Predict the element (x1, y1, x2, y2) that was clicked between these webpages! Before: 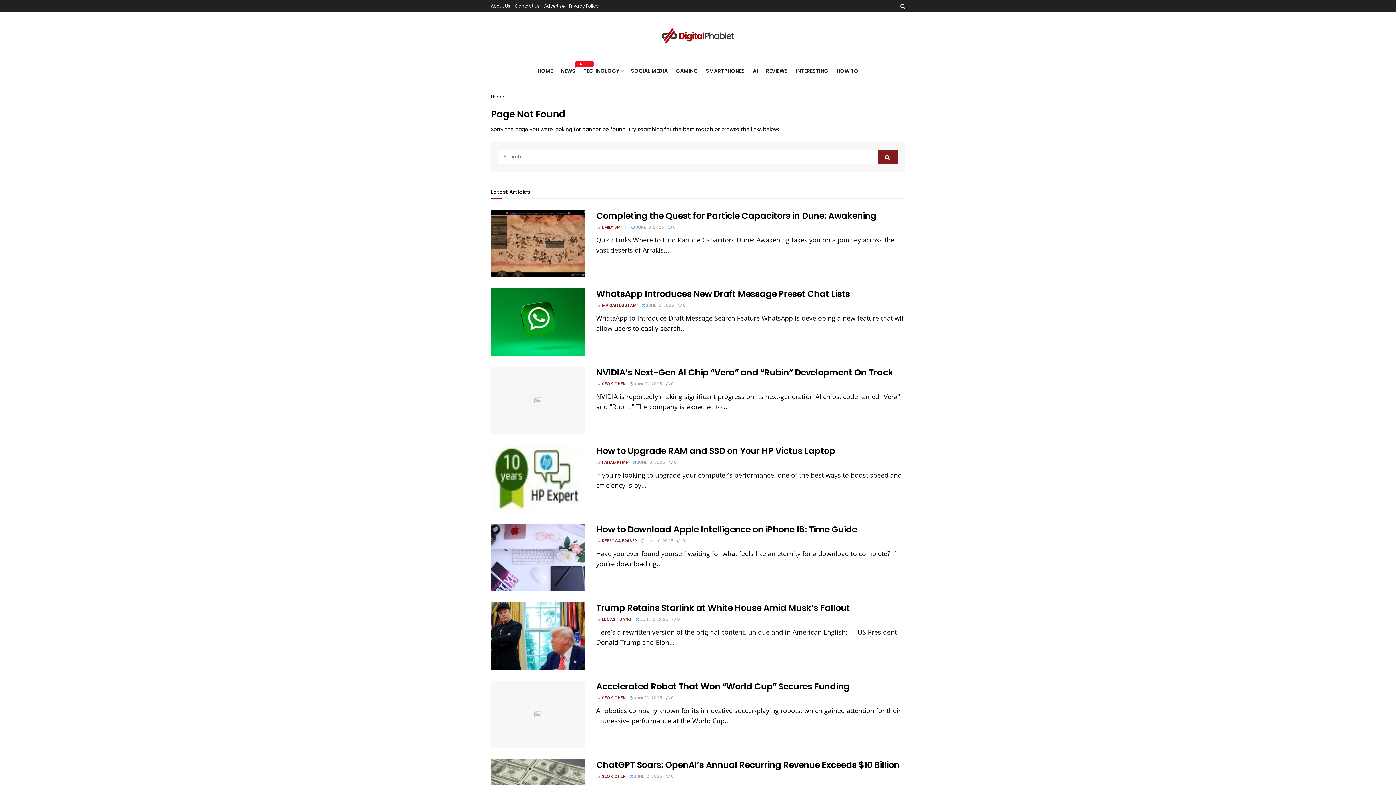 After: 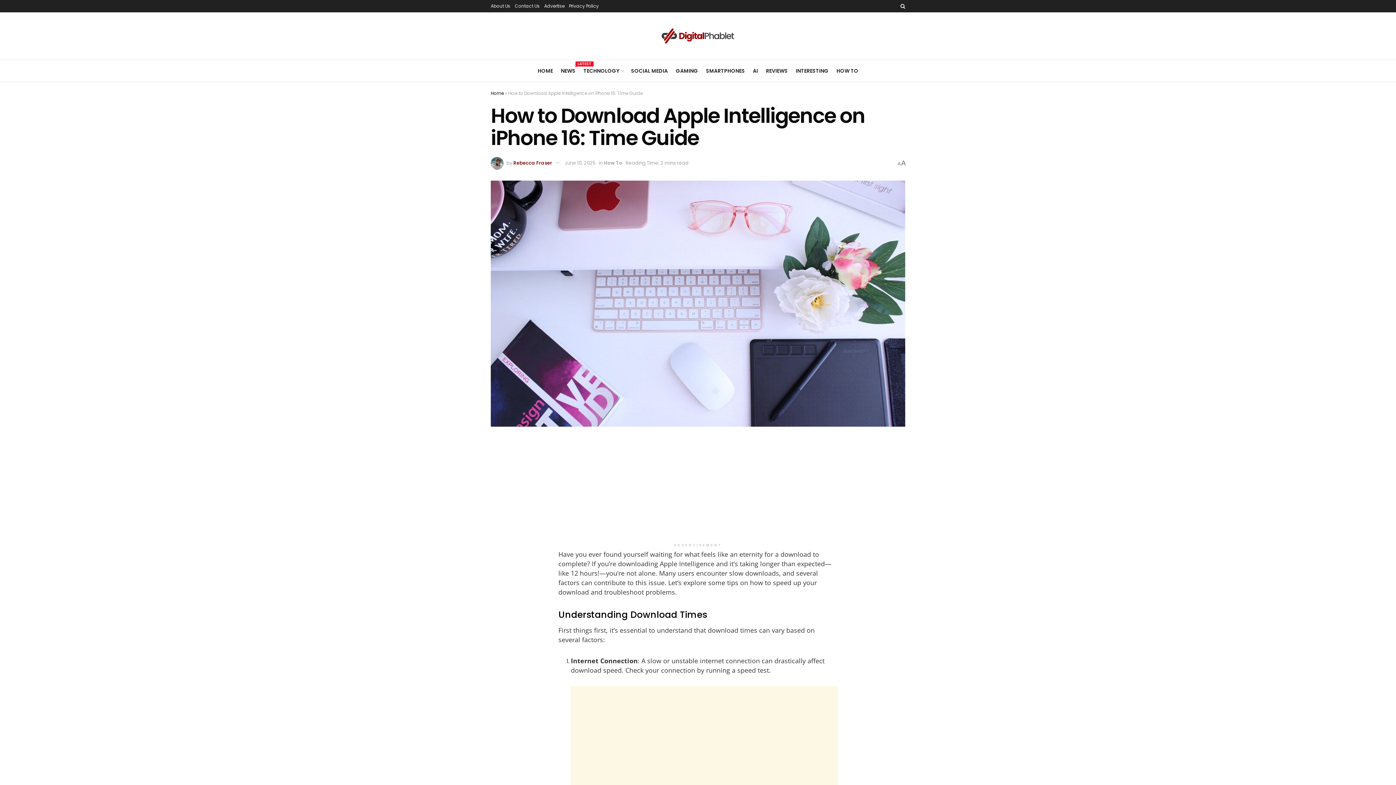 Action: label:  0 bbox: (677, 538, 685, 544)